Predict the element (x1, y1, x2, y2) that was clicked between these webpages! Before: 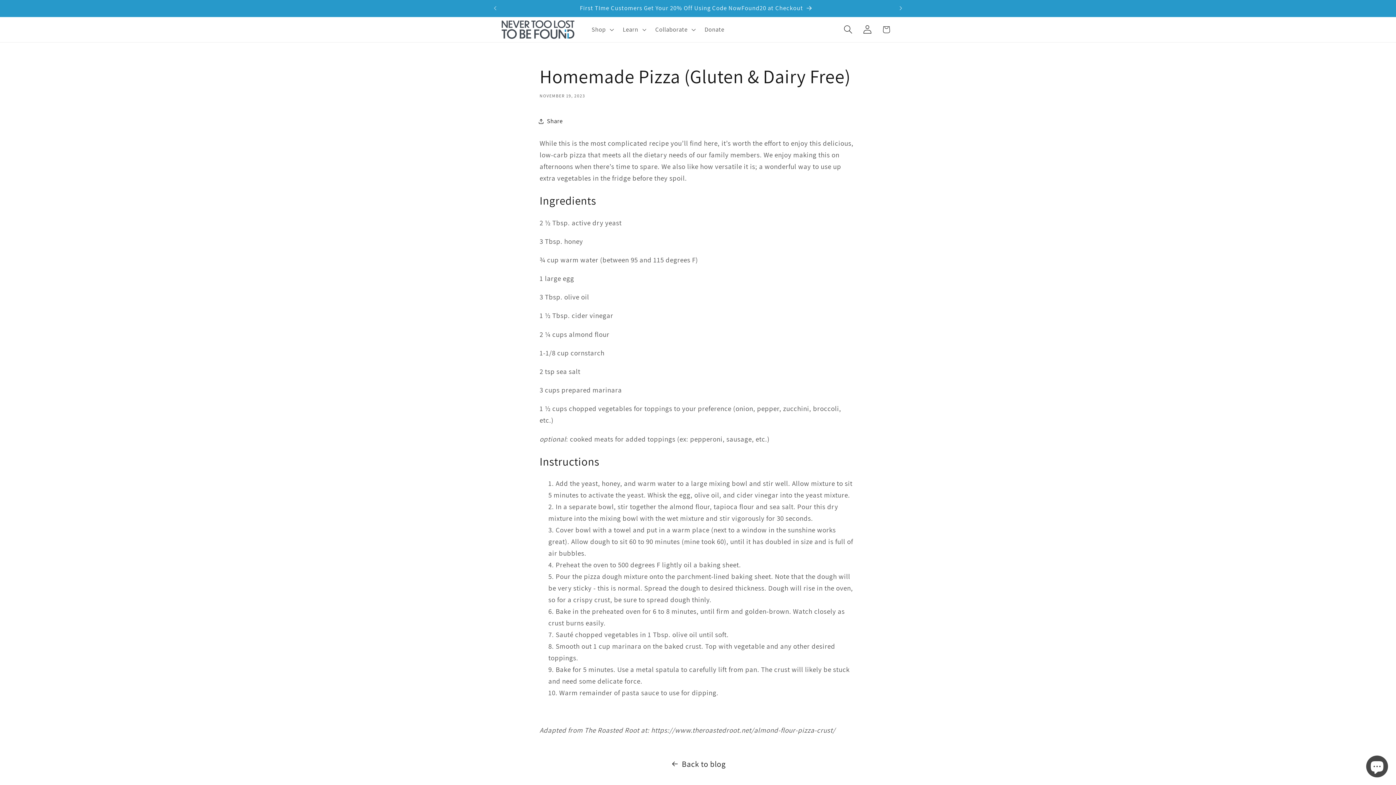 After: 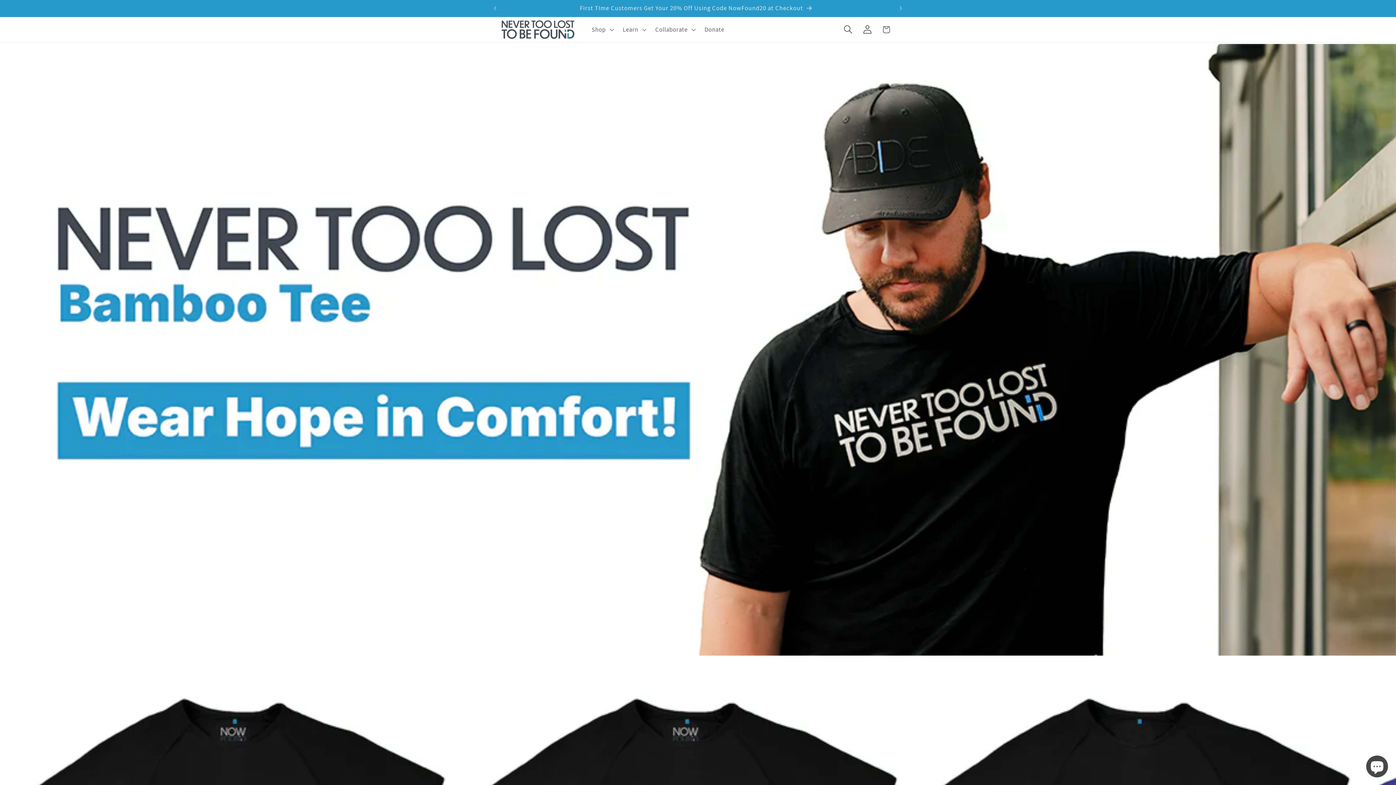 Action: bbox: (498, 17, 577, 42)